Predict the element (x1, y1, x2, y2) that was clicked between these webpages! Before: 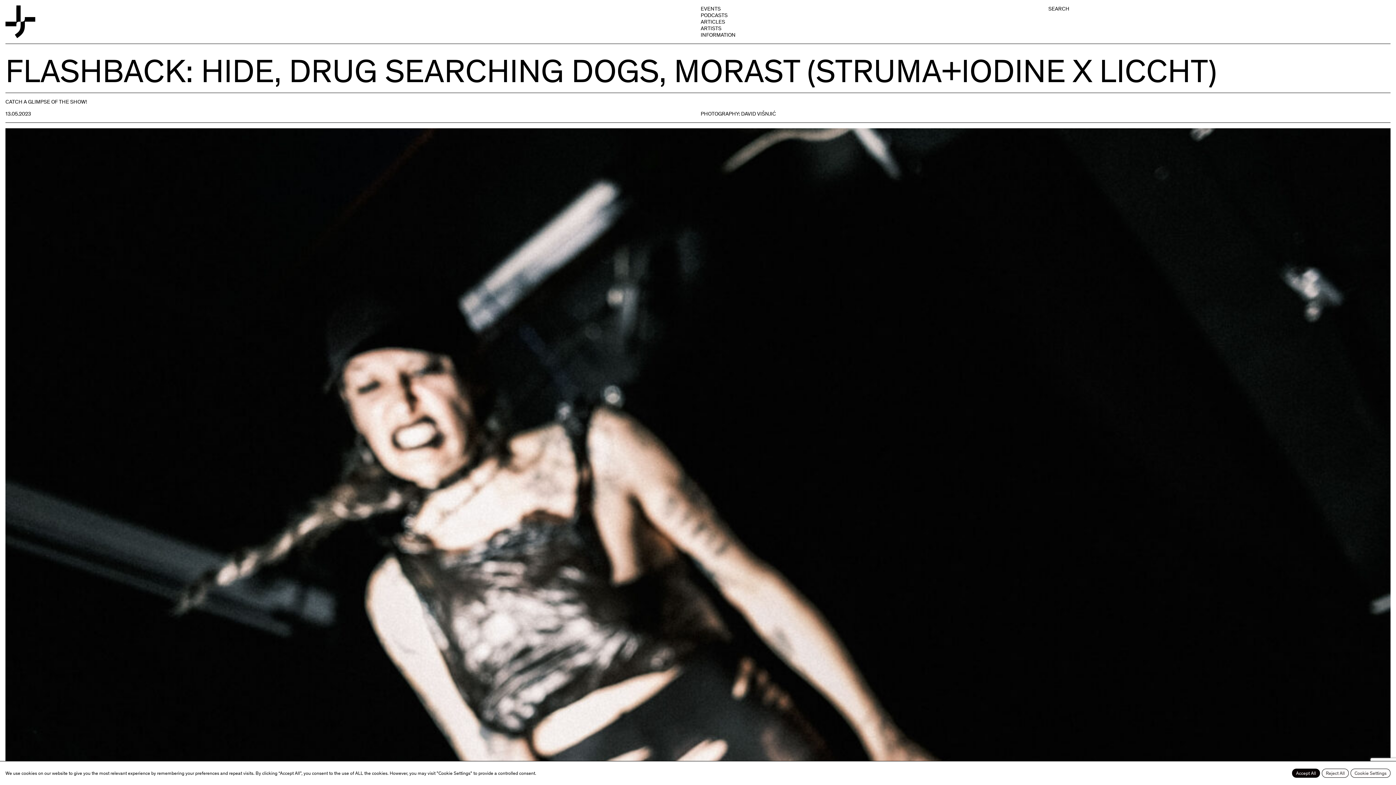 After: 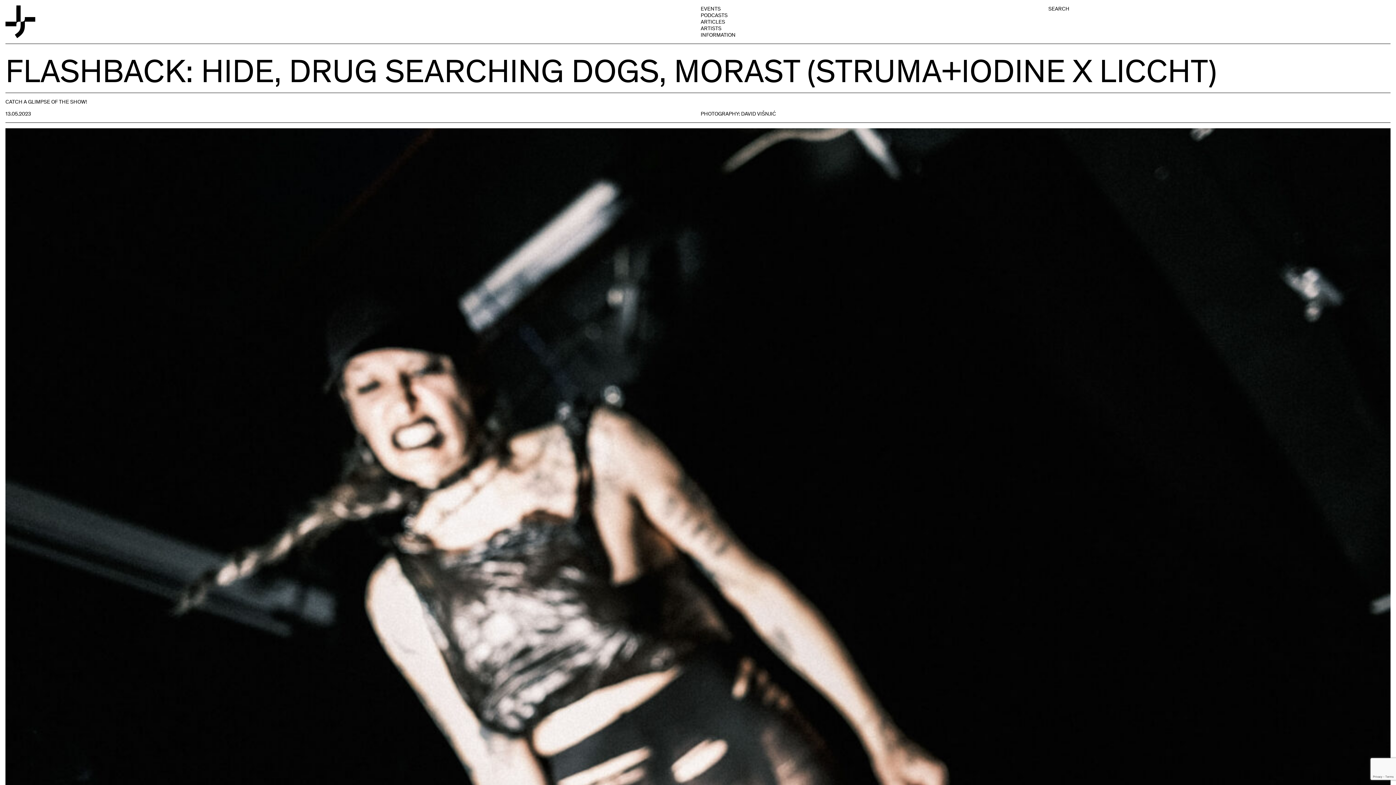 Action: bbox: (1322, 769, 1349, 778) label: Reject All